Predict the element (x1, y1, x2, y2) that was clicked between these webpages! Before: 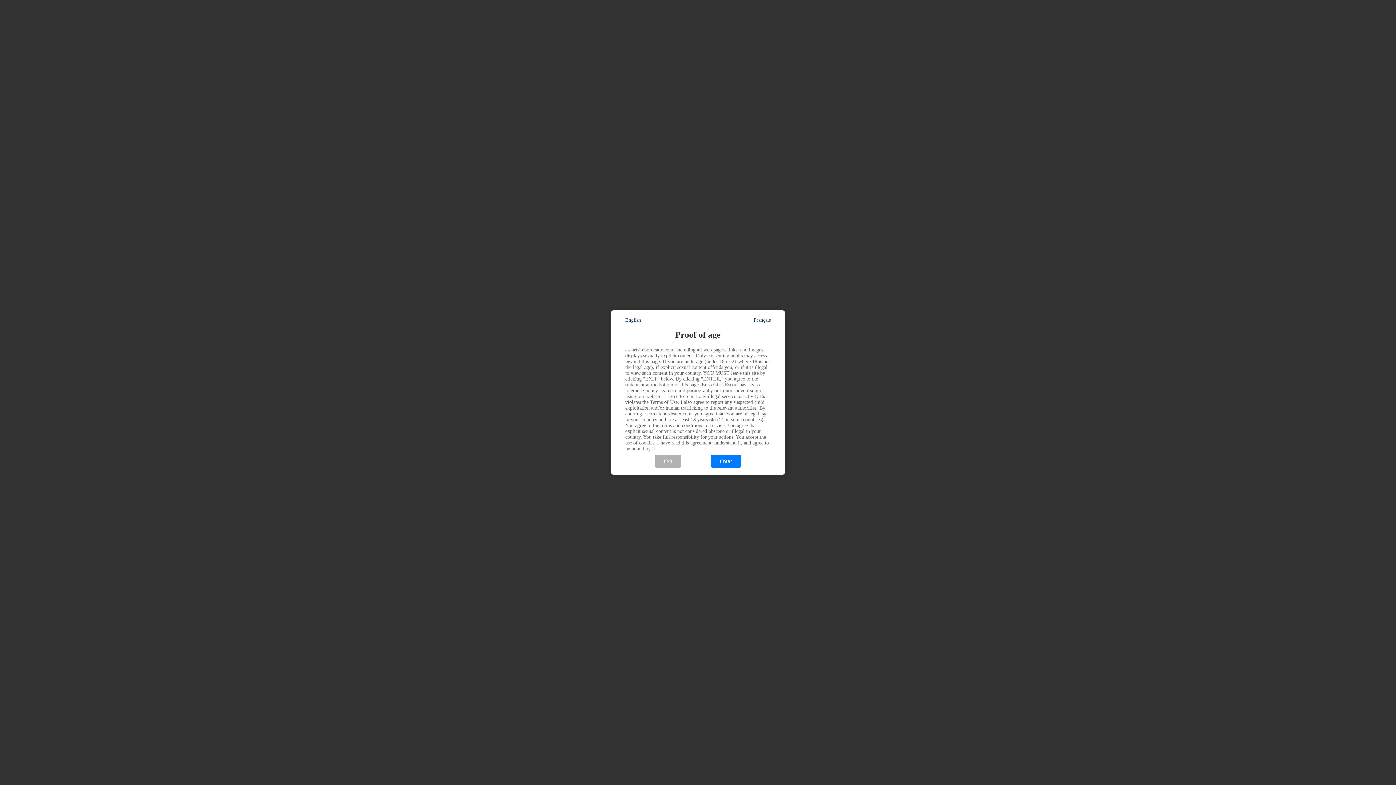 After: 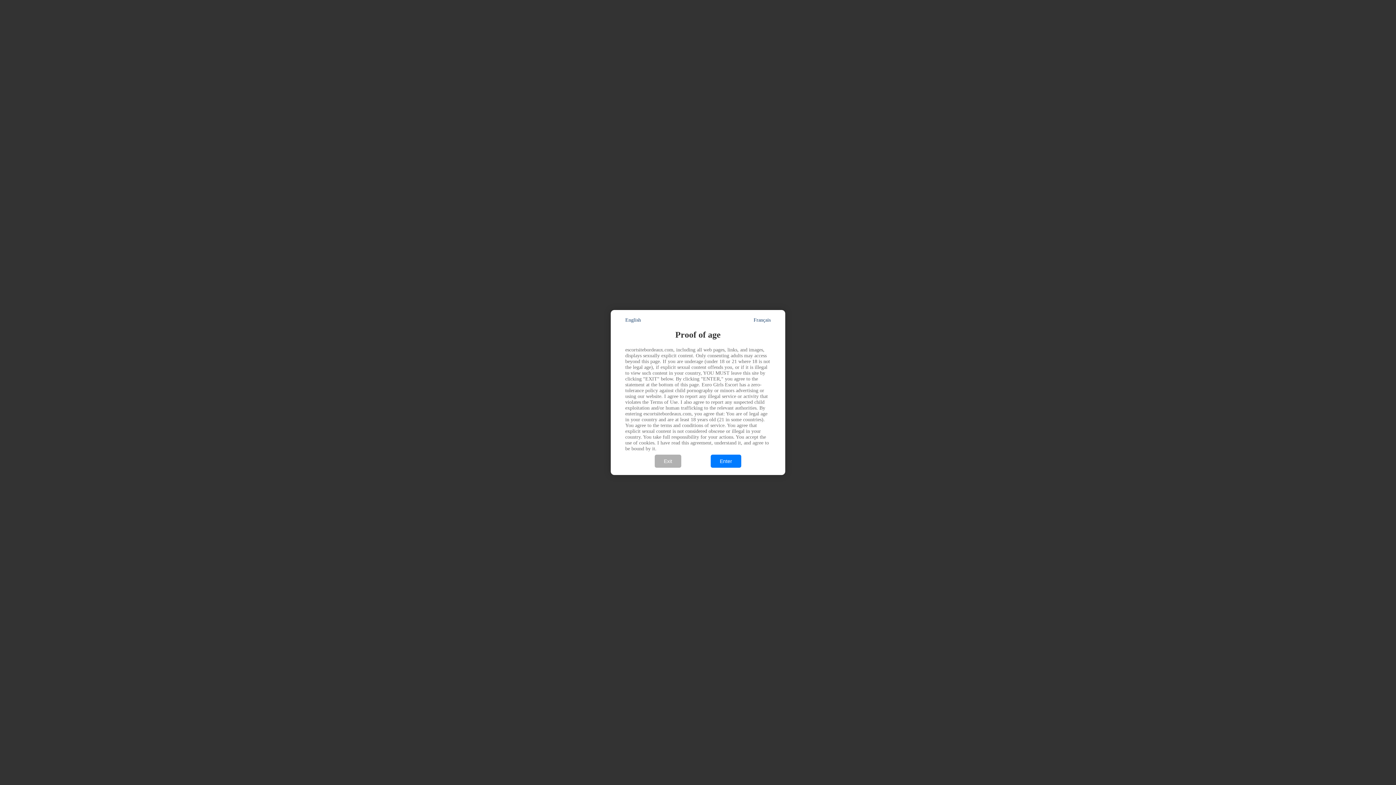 Action: label: English bbox: (625, 317, 641, 323)